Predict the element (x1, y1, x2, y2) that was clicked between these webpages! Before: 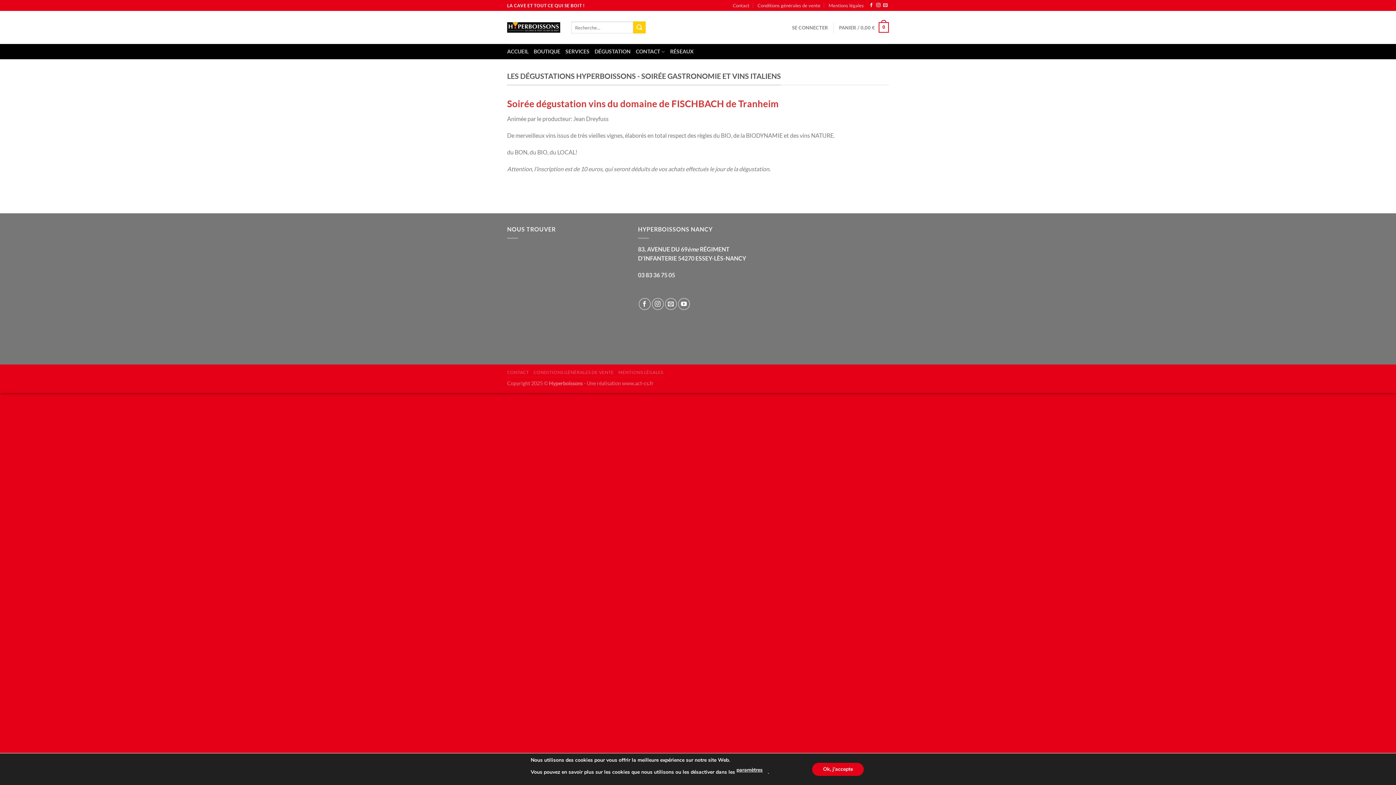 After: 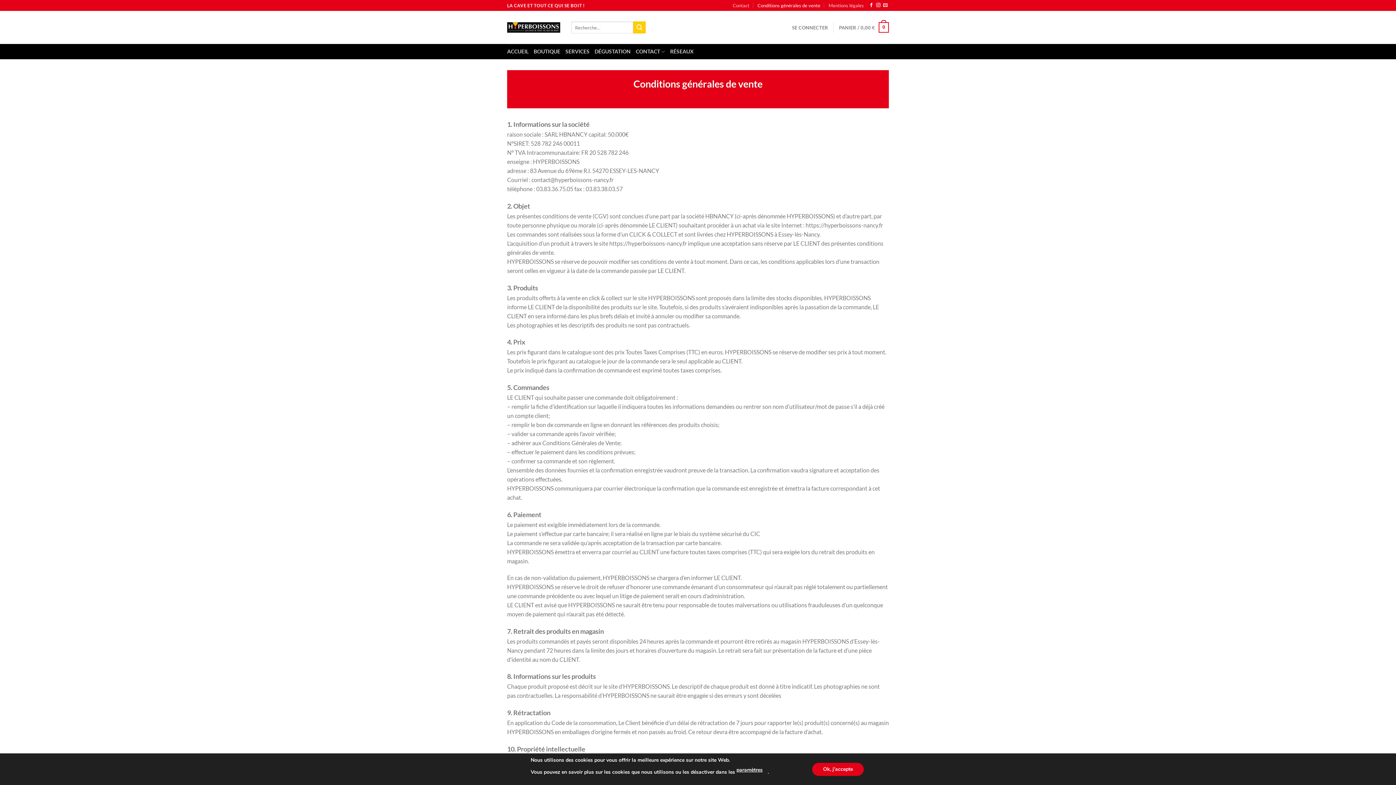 Action: bbox: (757, 0, 820, 10) label: Conditions générales de vente